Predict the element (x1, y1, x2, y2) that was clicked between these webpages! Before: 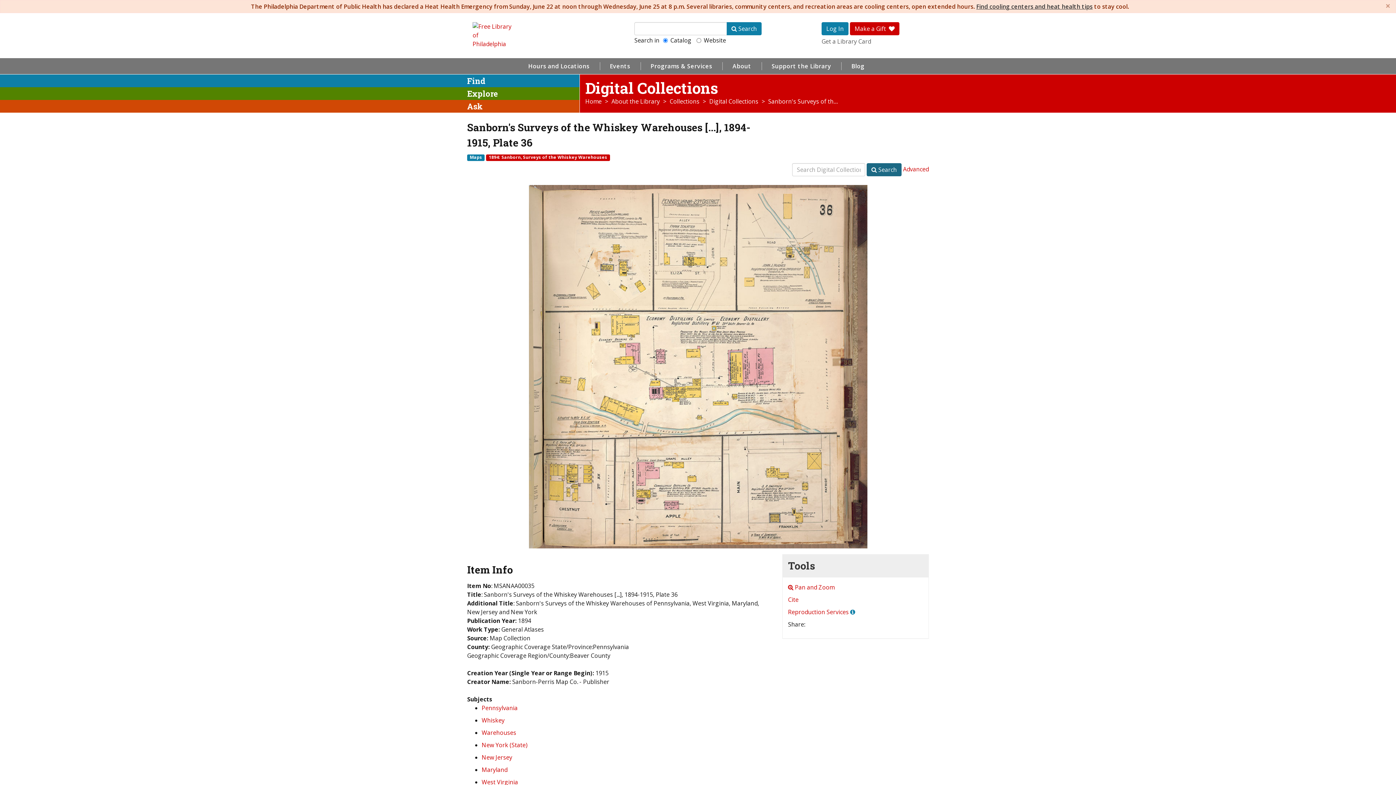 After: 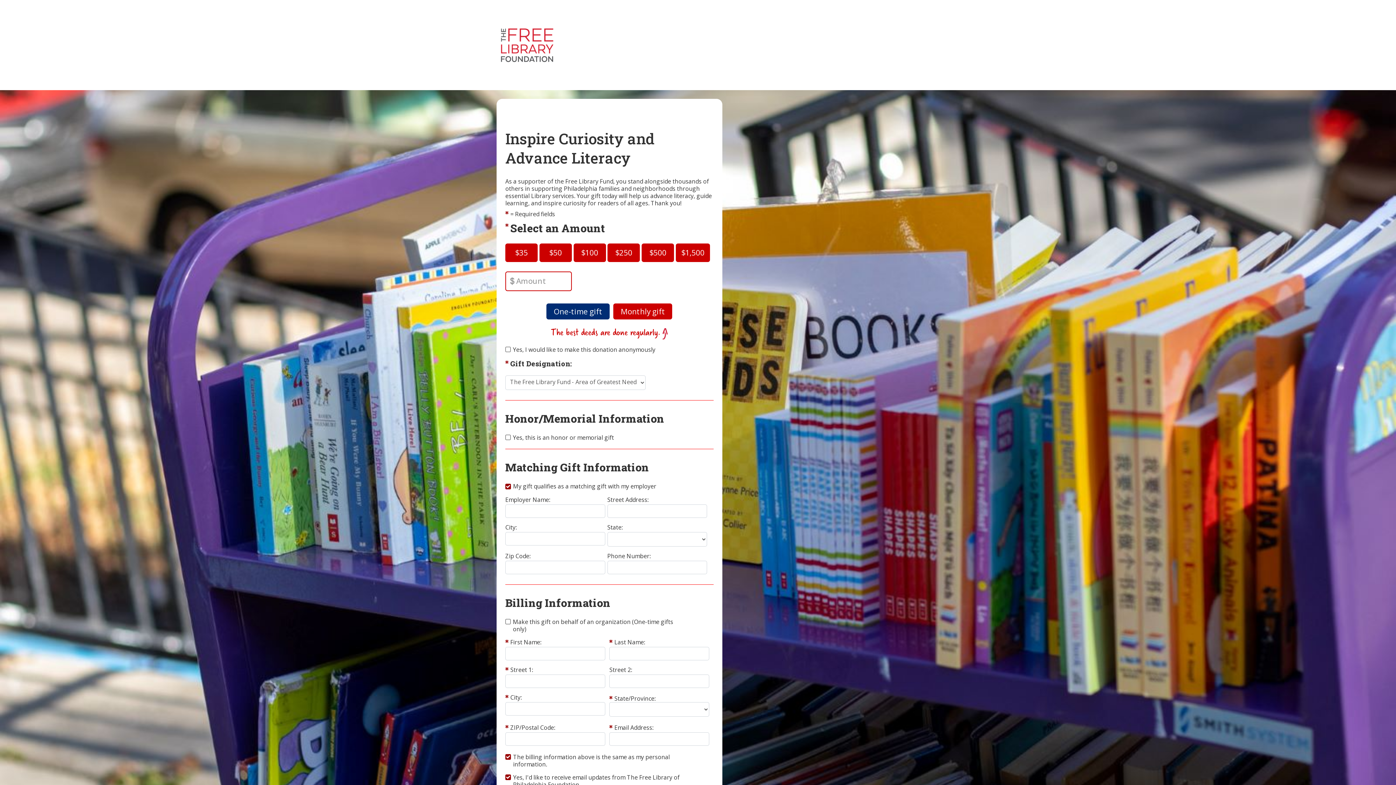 Action: bbox: (850, 22, 899, 35) label: Make a Gift 